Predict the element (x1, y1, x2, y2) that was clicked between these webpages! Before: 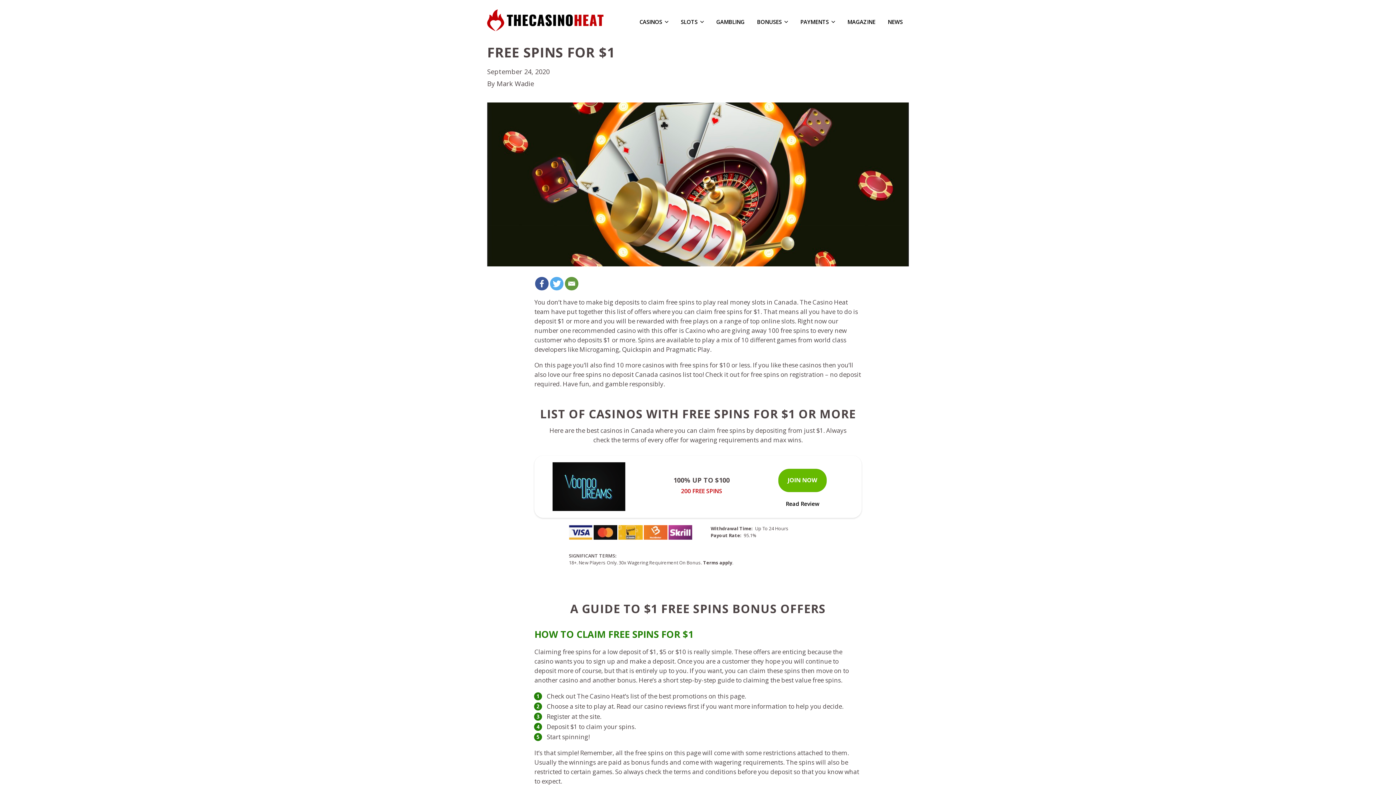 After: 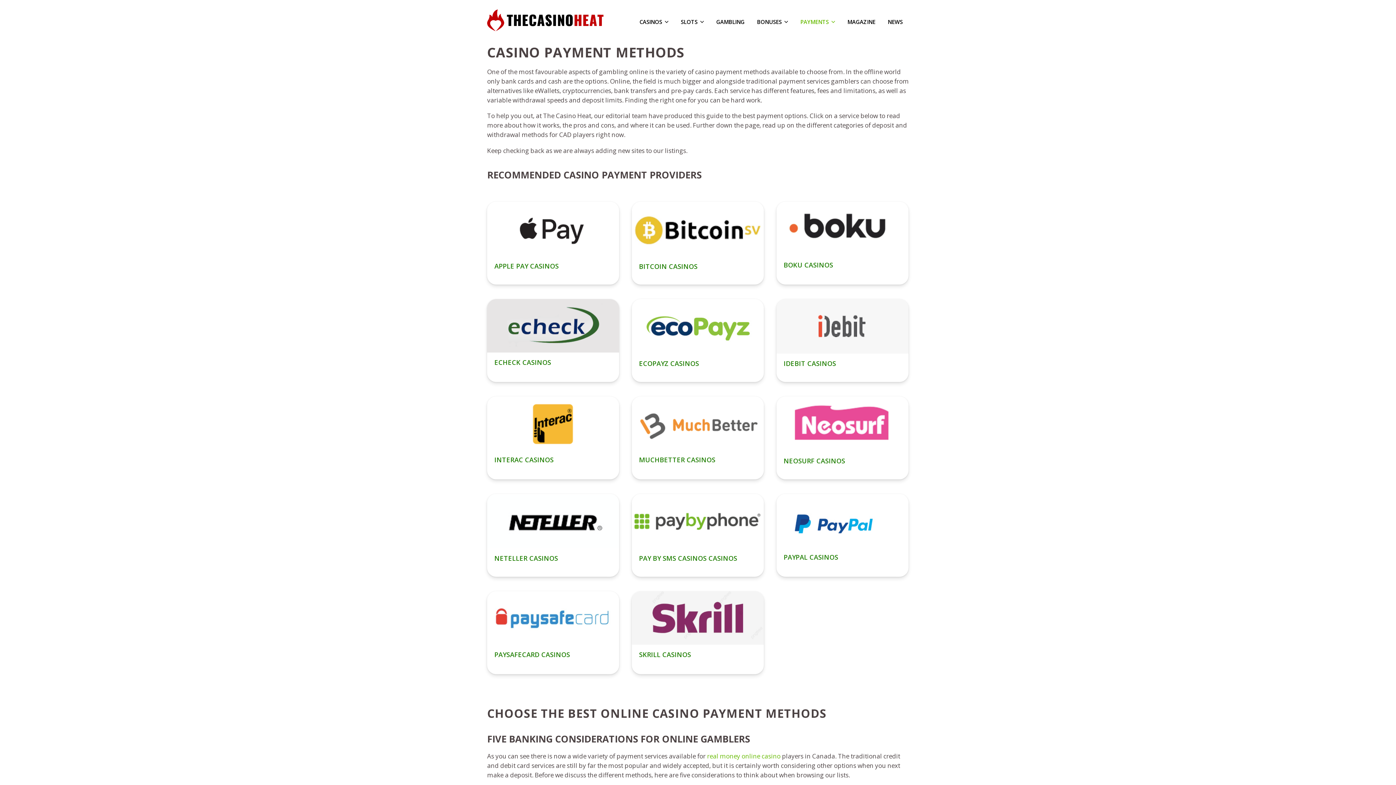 Action: bbox: (794, 0, 841, 43) label: PAYMENTS